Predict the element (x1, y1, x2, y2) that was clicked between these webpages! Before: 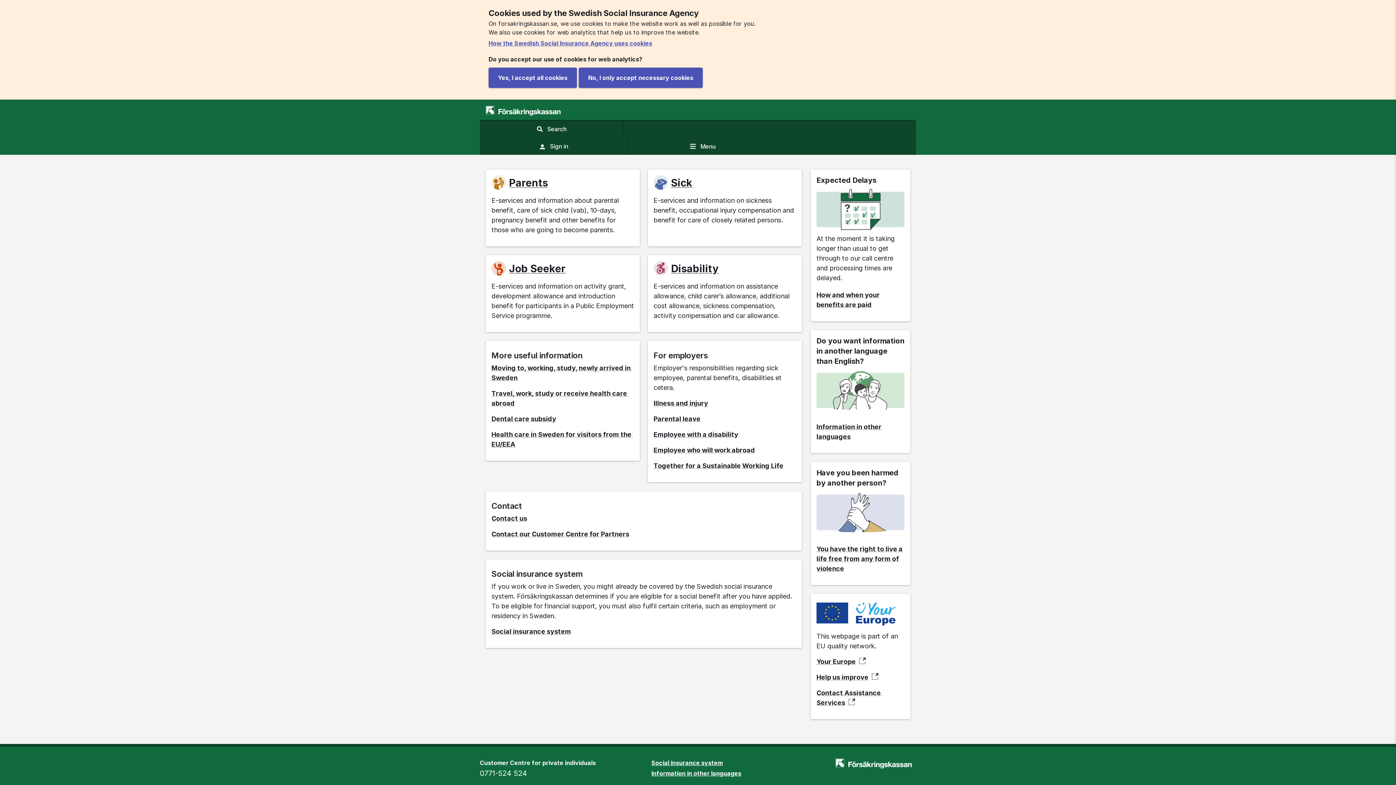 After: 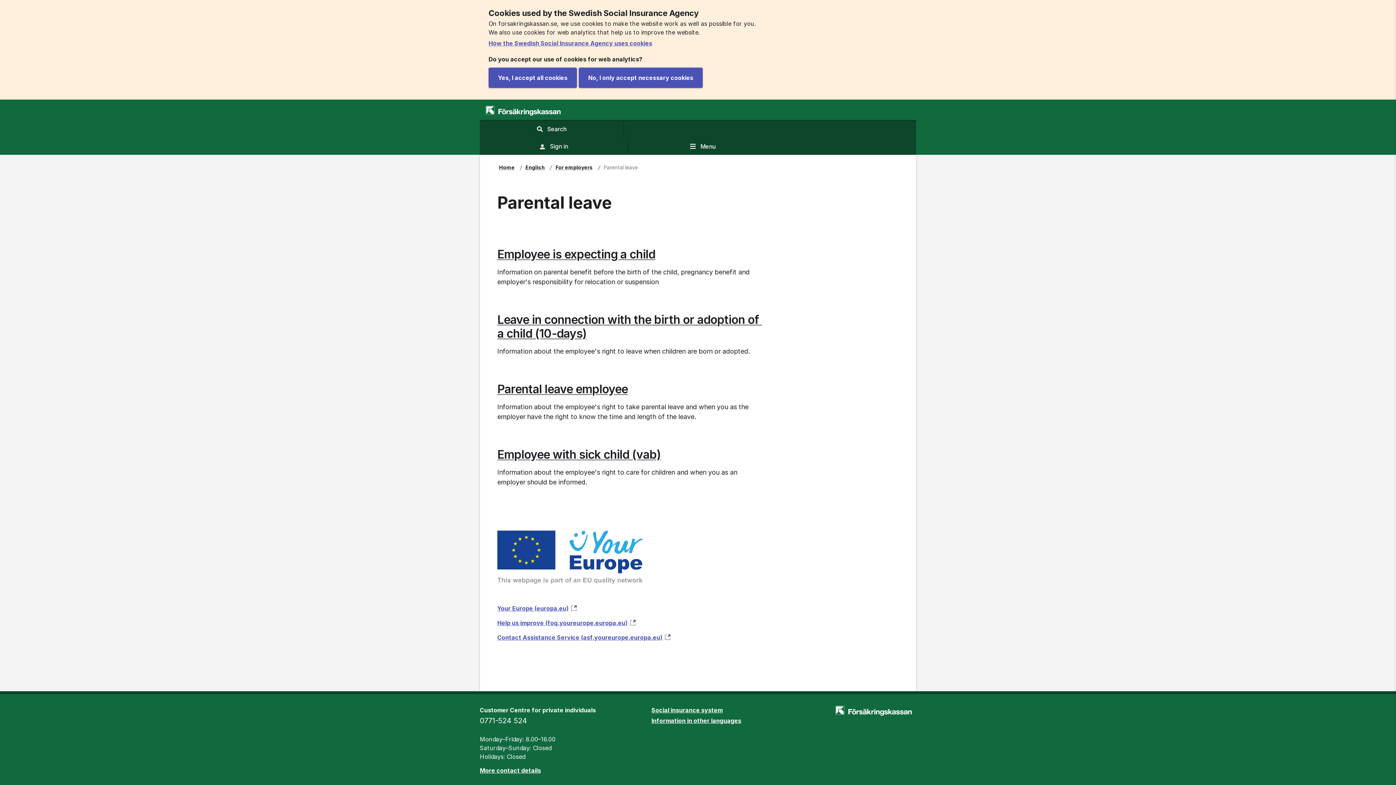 Action: bbox: (653, 415, 700, 422) label: Parental leave